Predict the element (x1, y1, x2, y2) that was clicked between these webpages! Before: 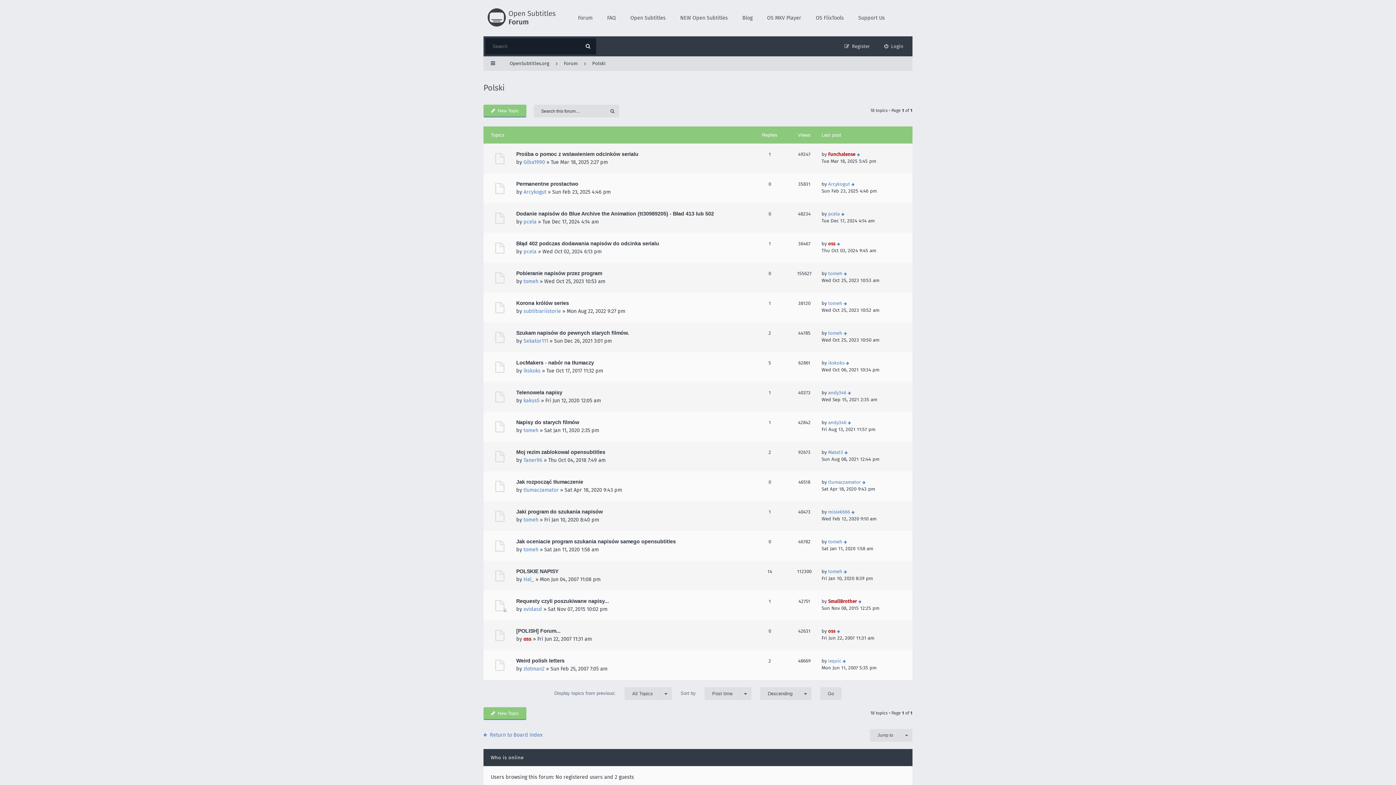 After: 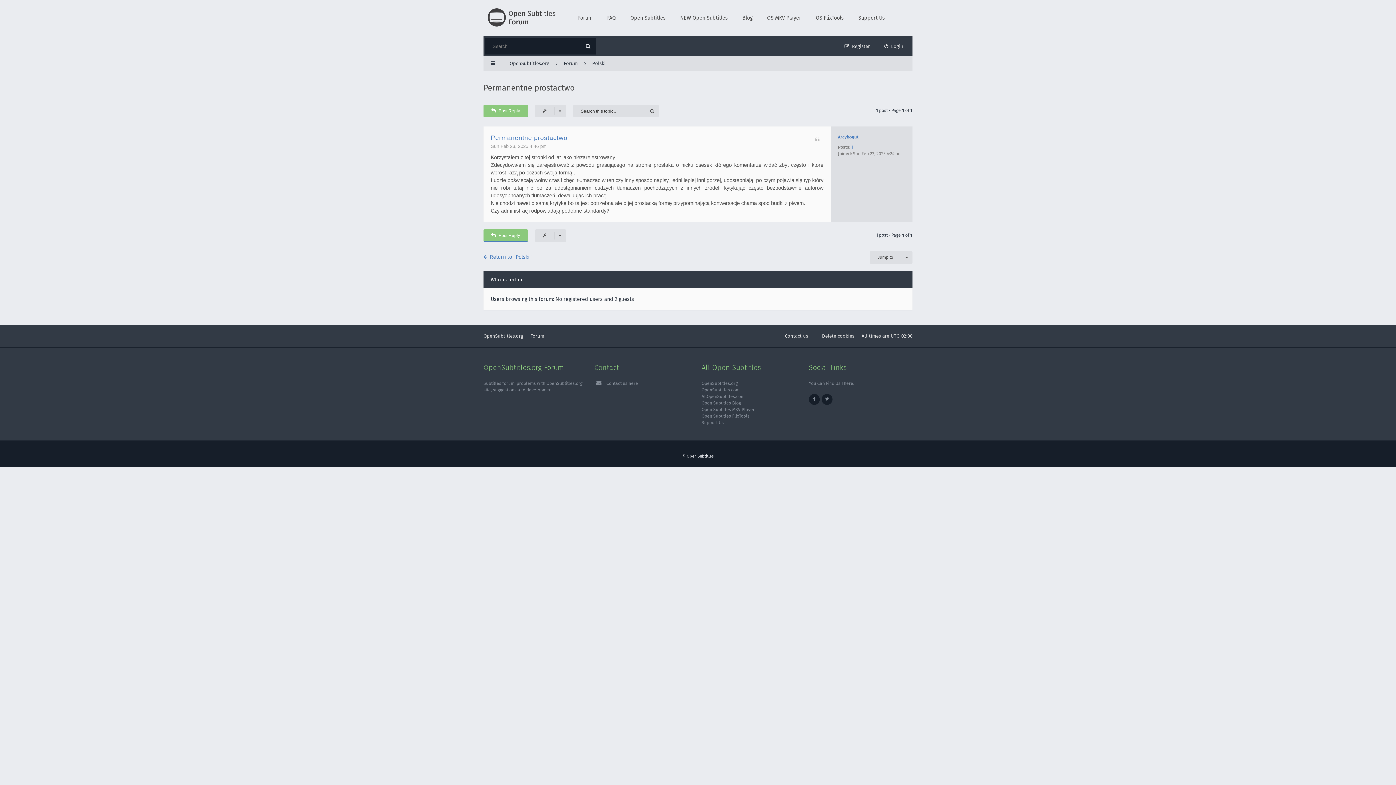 Action: label: Permanentne prostactwo bbox: (516, 181, 578, 186)